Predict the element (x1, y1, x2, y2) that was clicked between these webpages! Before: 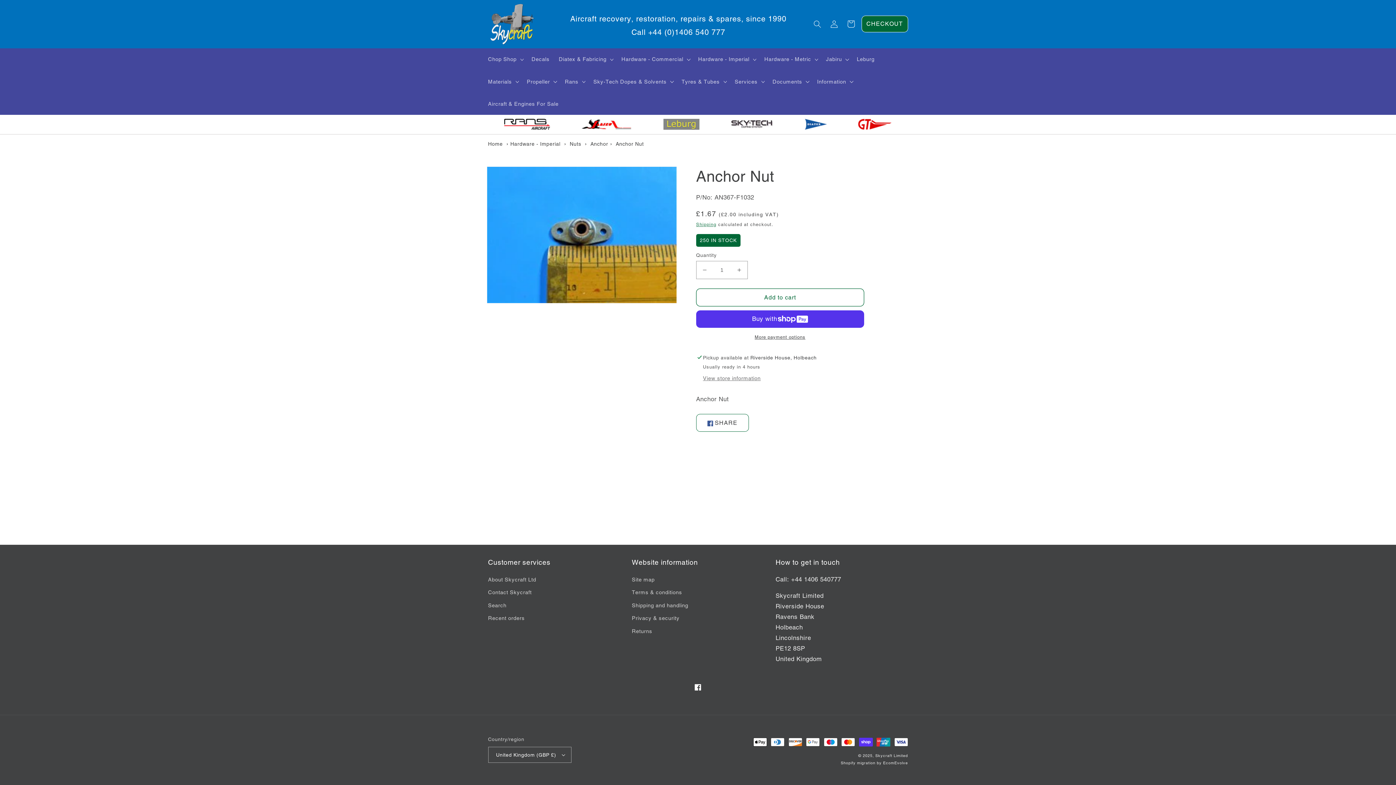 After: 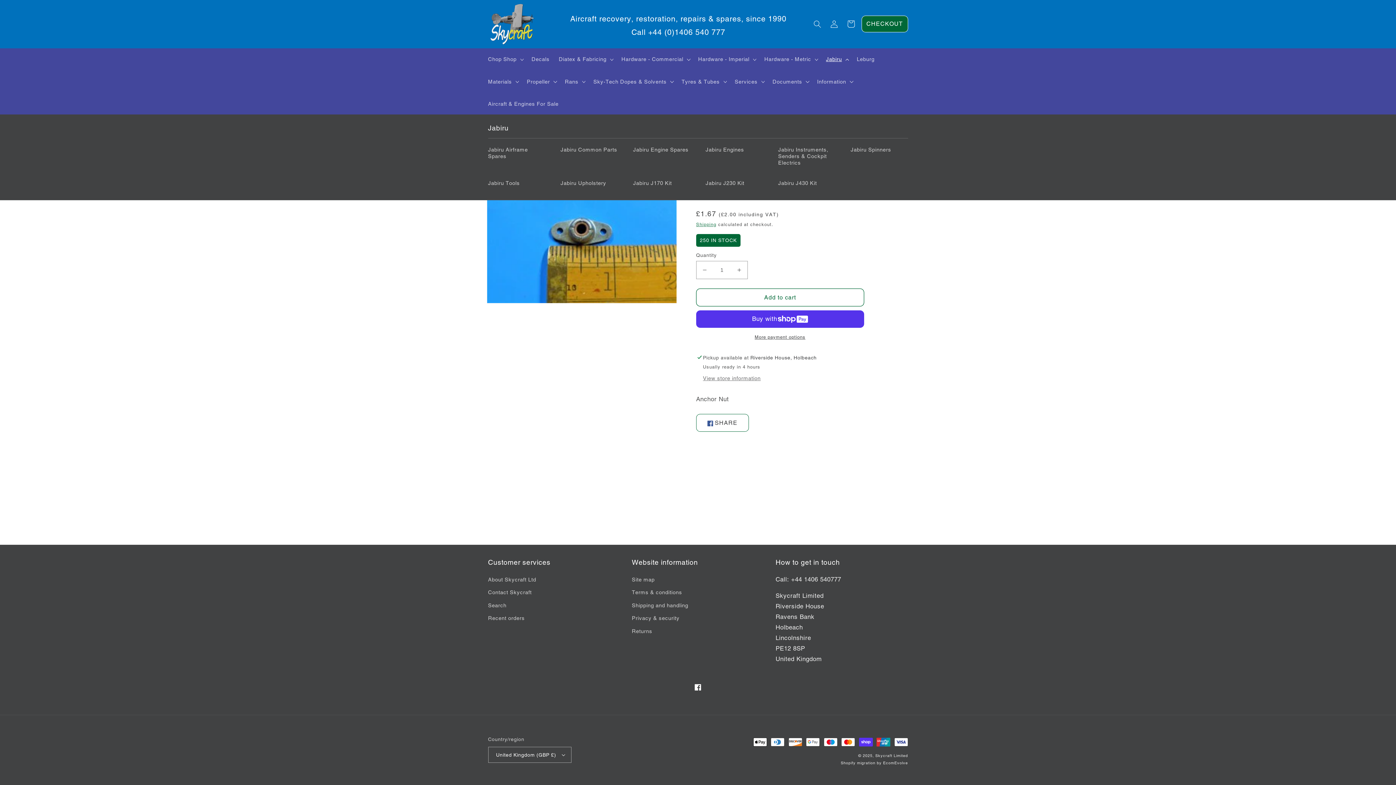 Action: label: Jabiru bbox: (821, 48, 852, 70)